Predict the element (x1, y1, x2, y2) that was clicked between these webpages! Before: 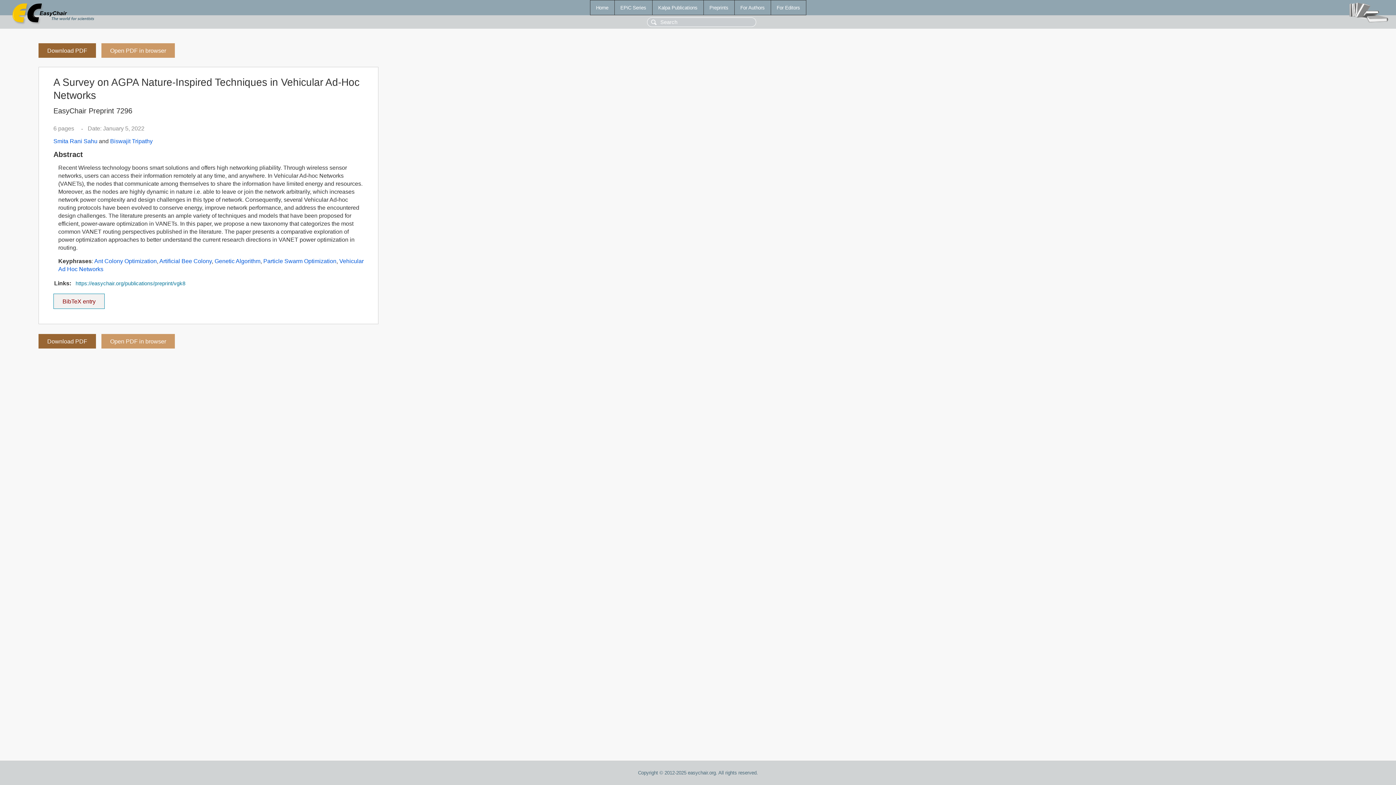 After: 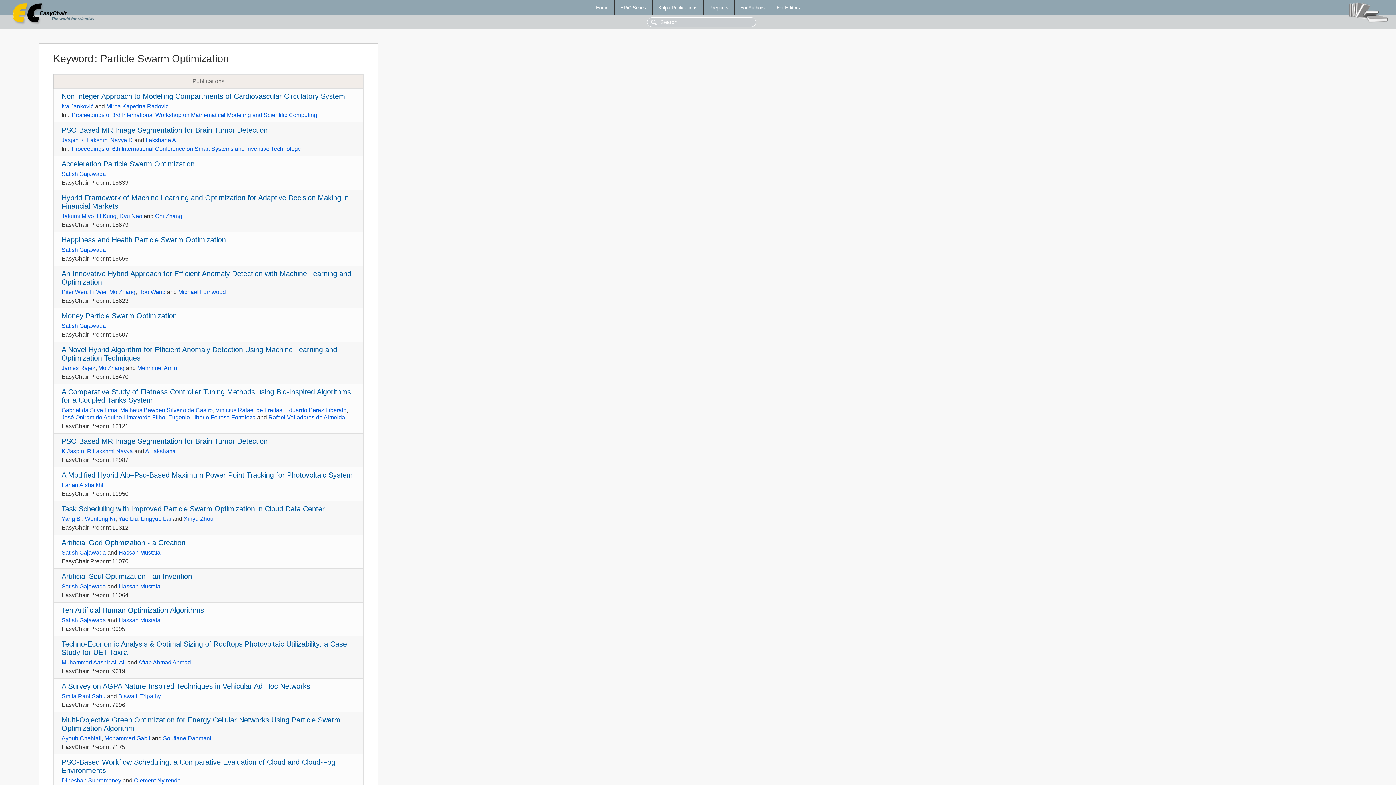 Action: label: Particle Swarm Optimization bbox: (263, 258, 336, 264)